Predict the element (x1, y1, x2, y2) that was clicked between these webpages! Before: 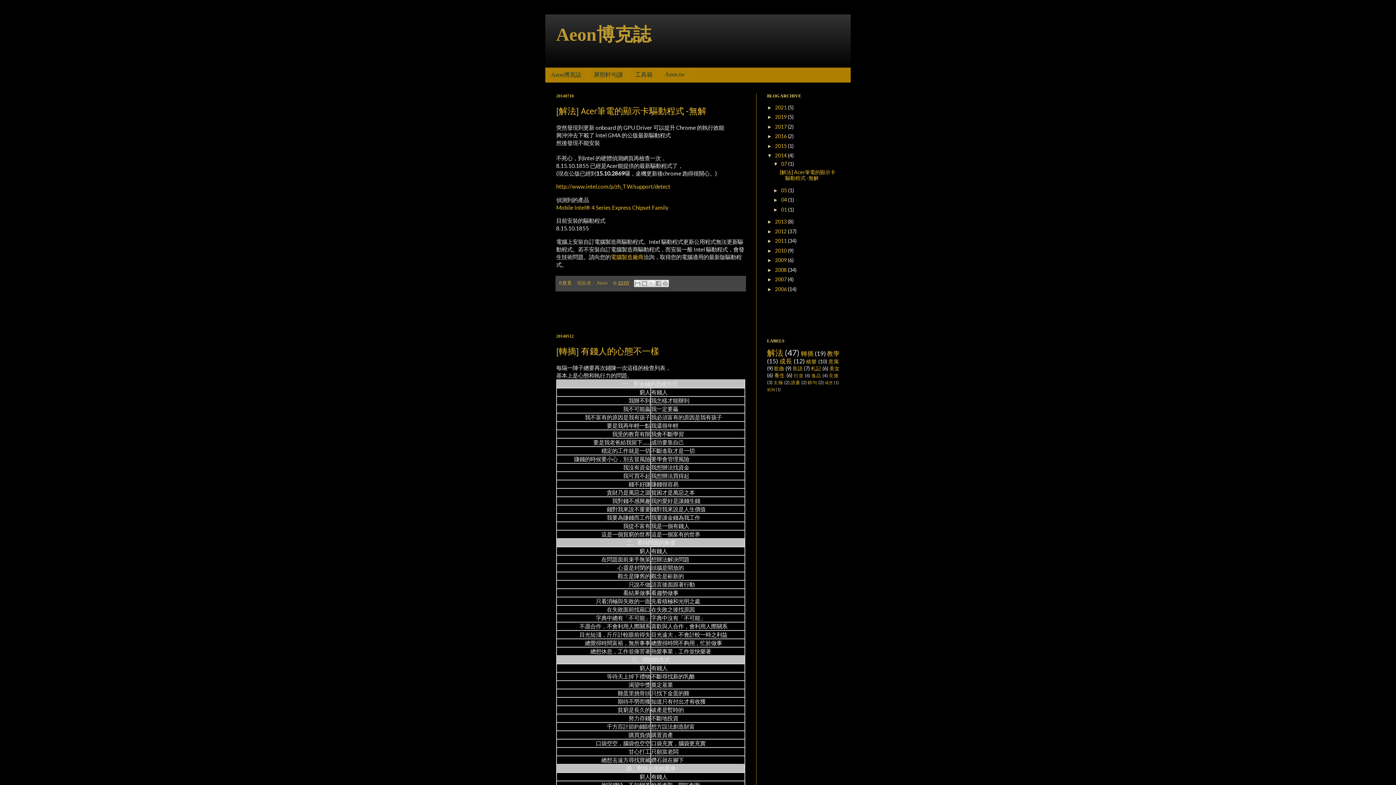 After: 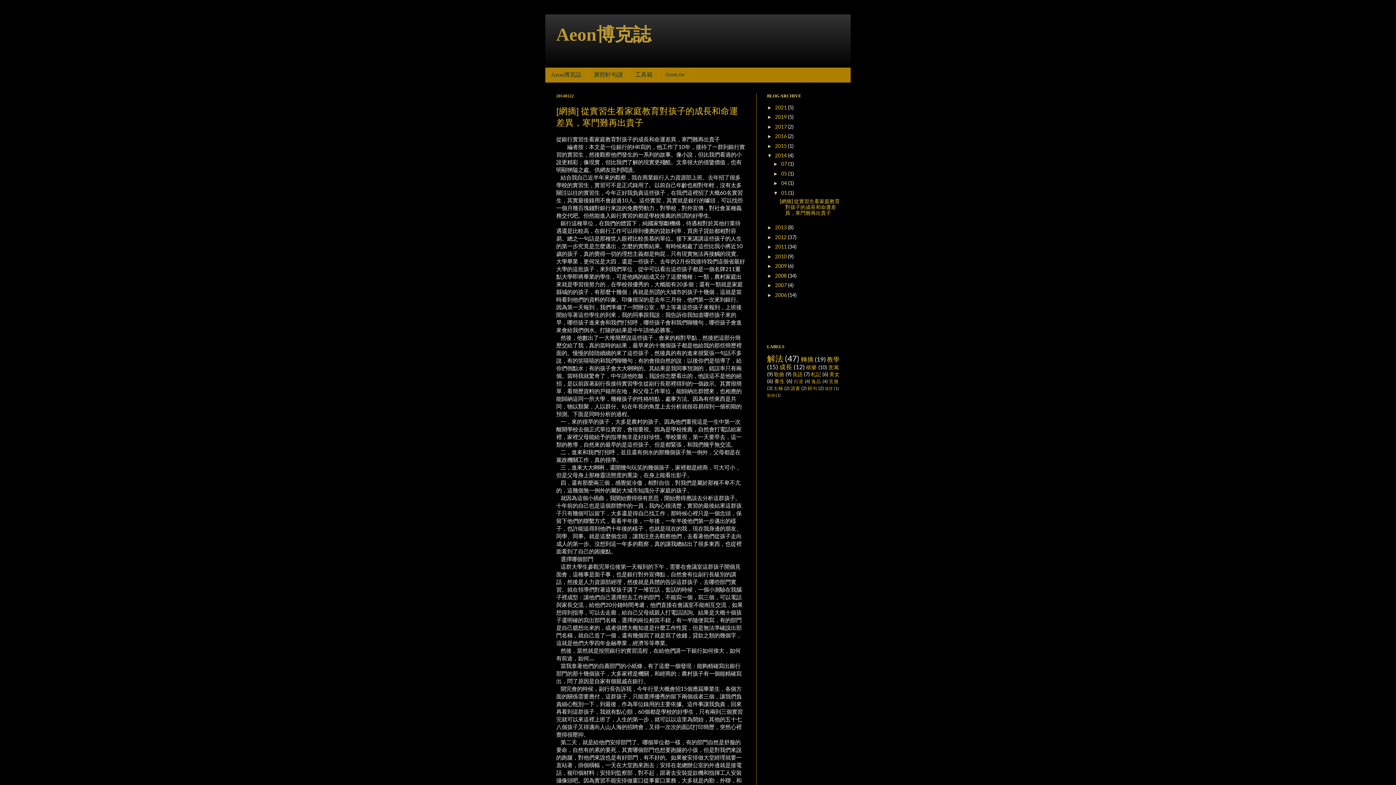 Action: label: 01  bbox: (781, 206, 788, 212)